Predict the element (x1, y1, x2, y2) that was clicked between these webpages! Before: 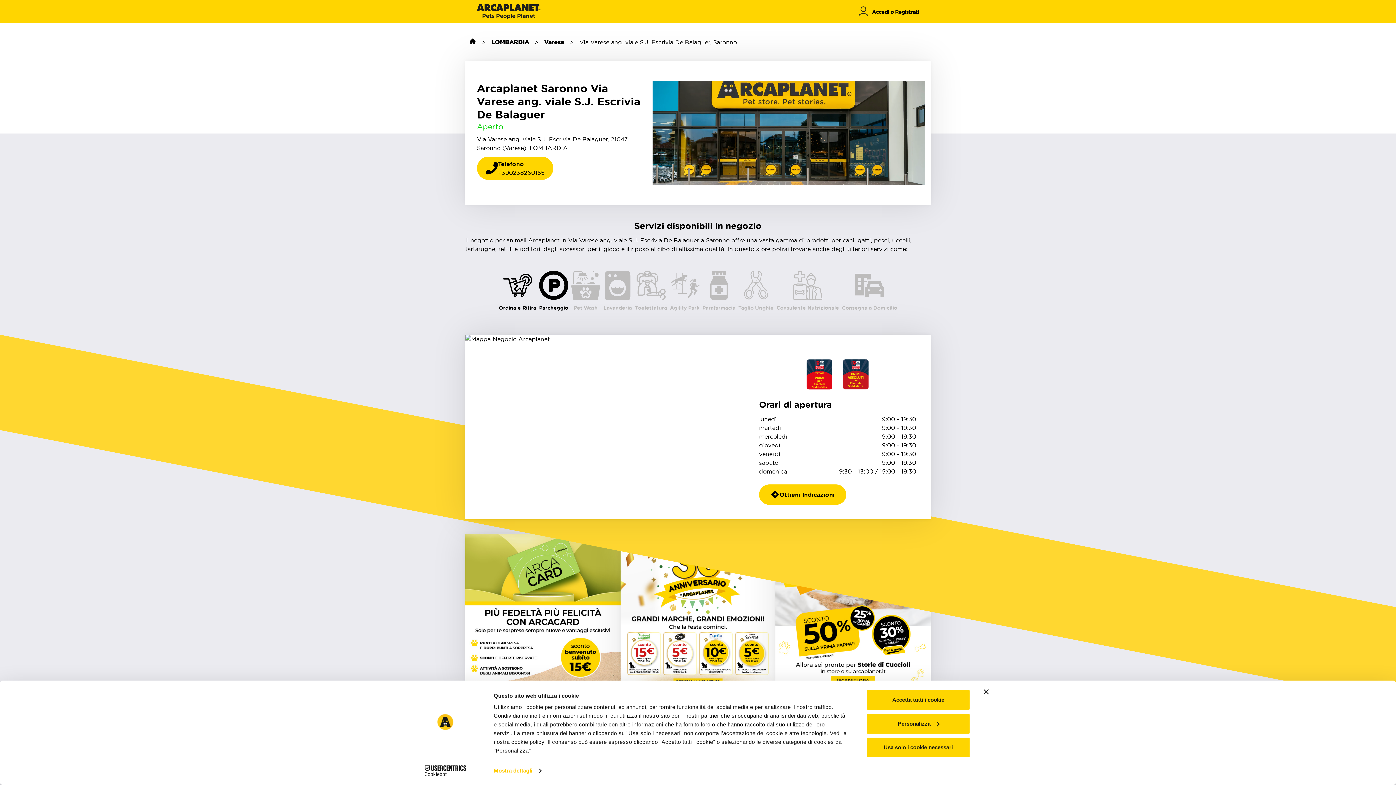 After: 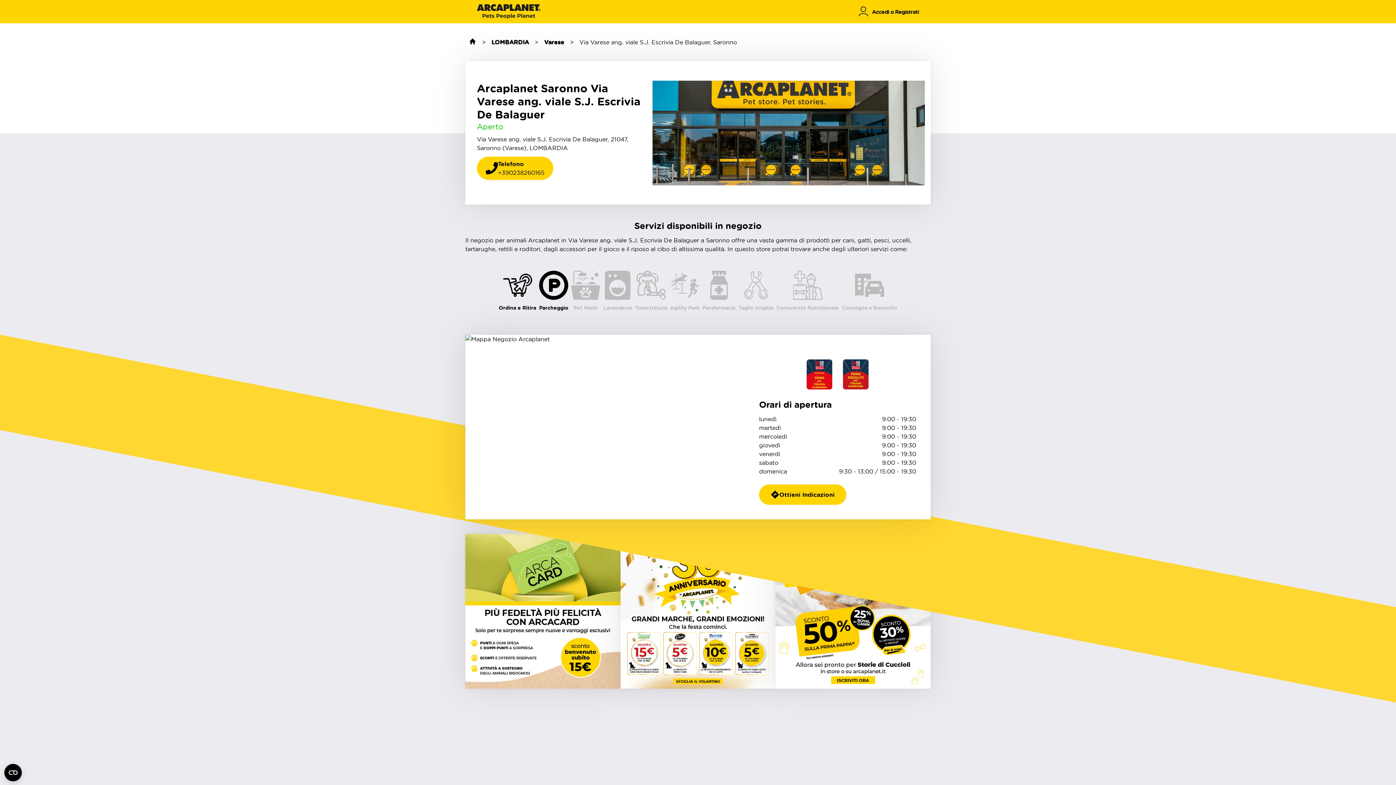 Action: bbox: (866, 737, 970, 758) label: Usa solo i cookie necessari